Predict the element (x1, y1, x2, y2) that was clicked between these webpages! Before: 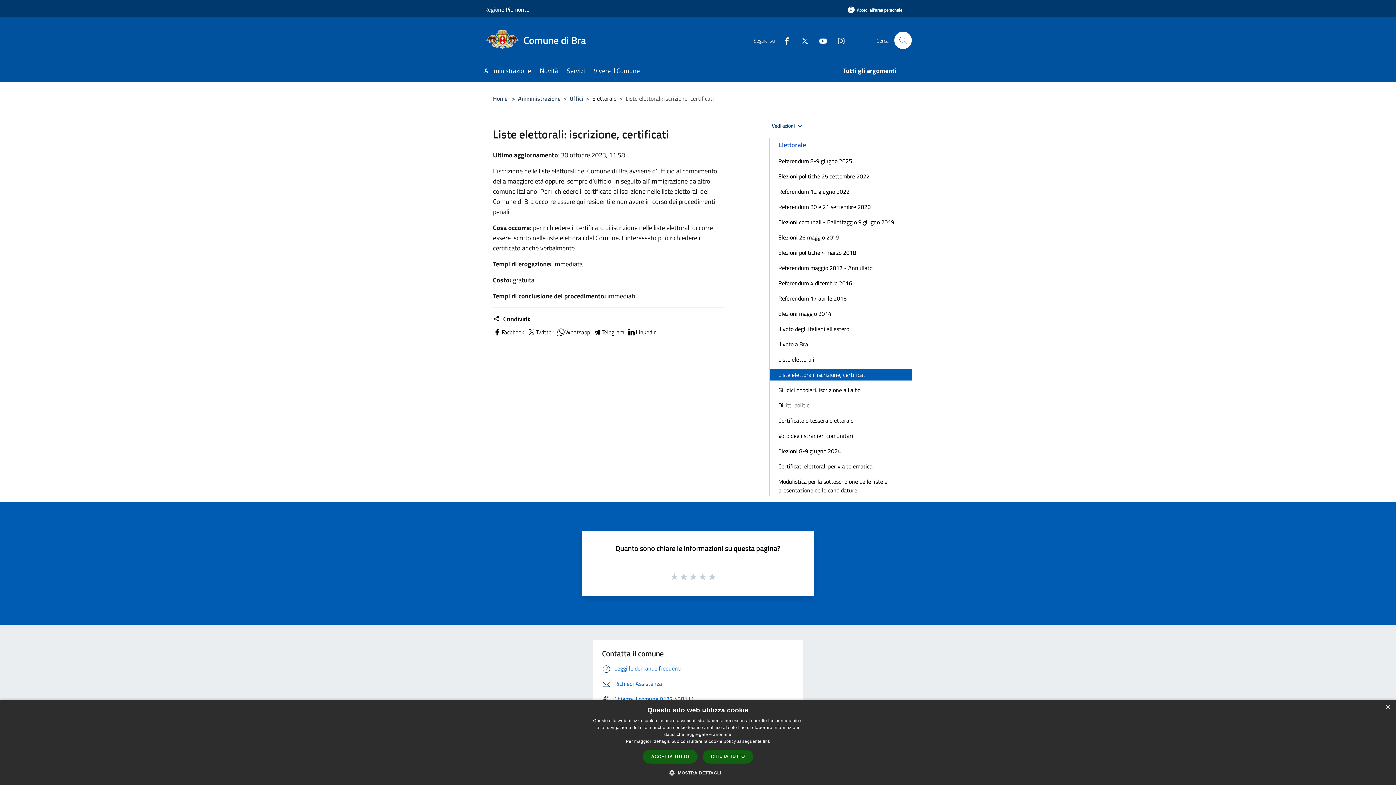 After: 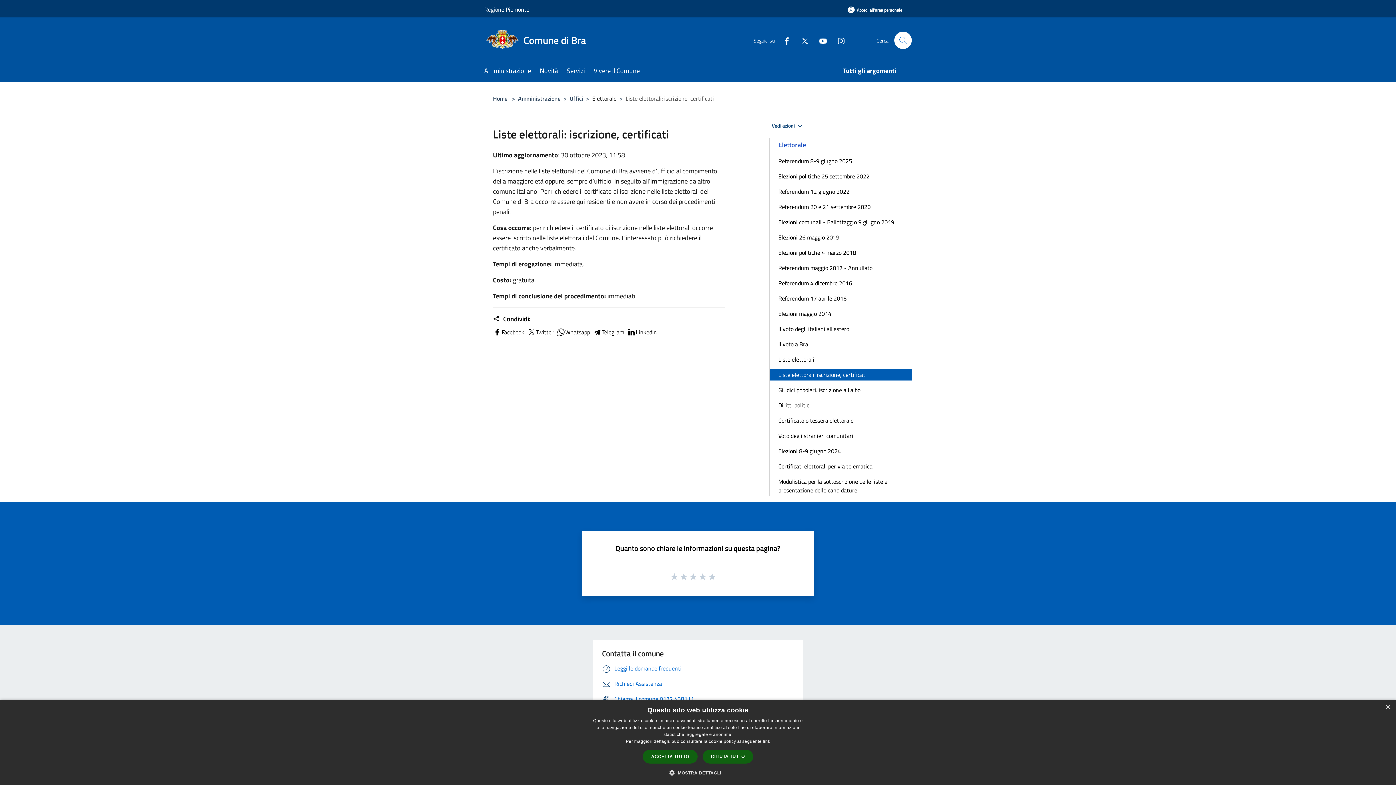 Action: label: Regione Piemonte bbox: (484, 0, 529, 18)